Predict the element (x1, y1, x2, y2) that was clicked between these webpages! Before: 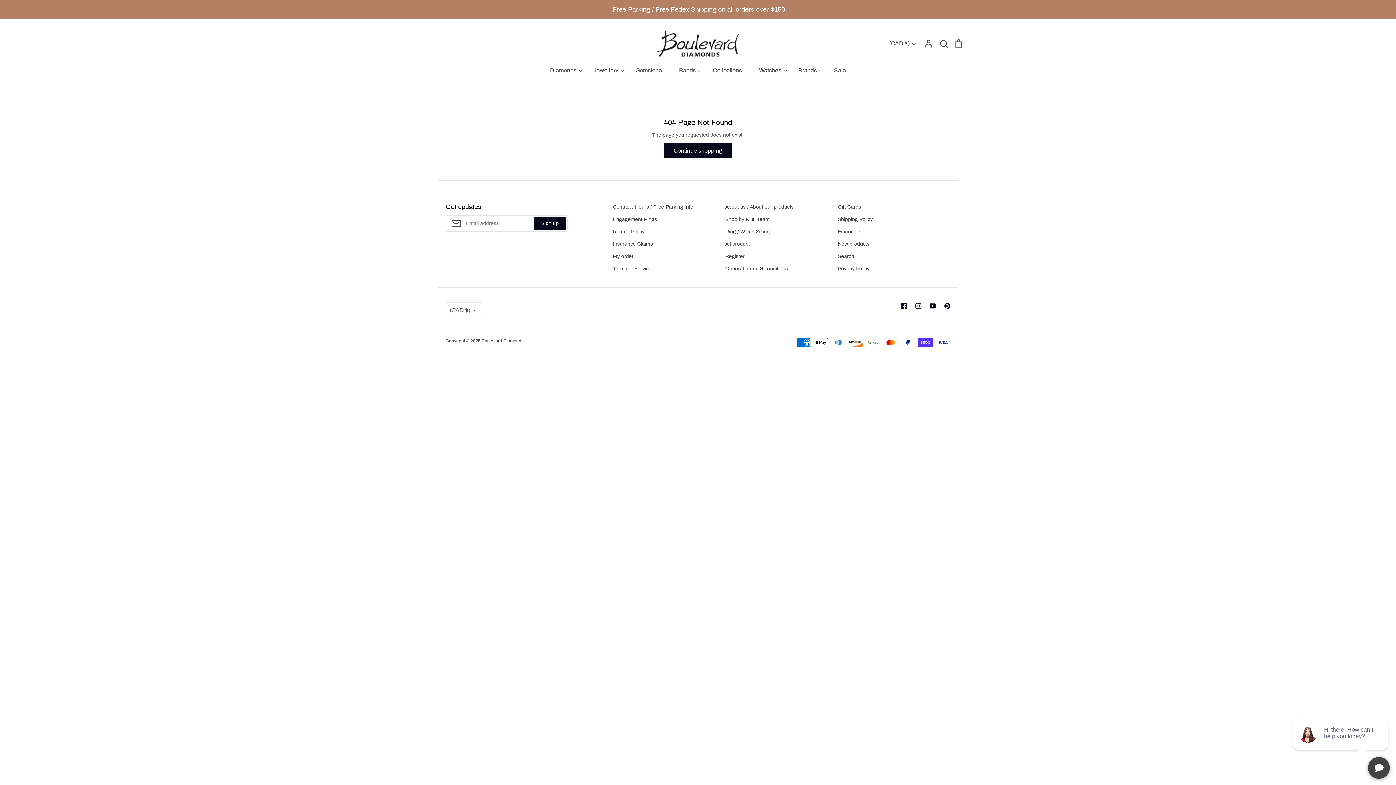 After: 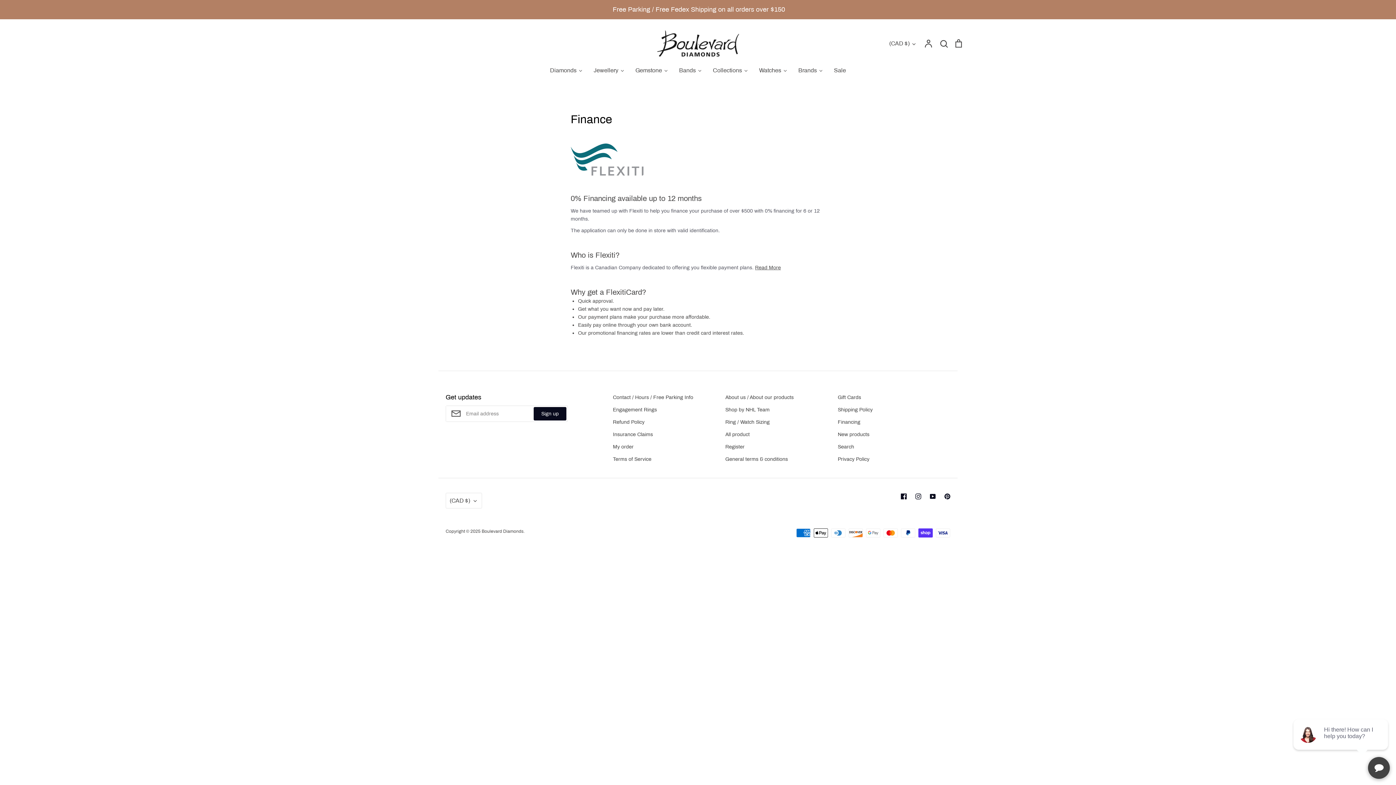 Action: label: Financing bbox: (838, 227, 860, 236)